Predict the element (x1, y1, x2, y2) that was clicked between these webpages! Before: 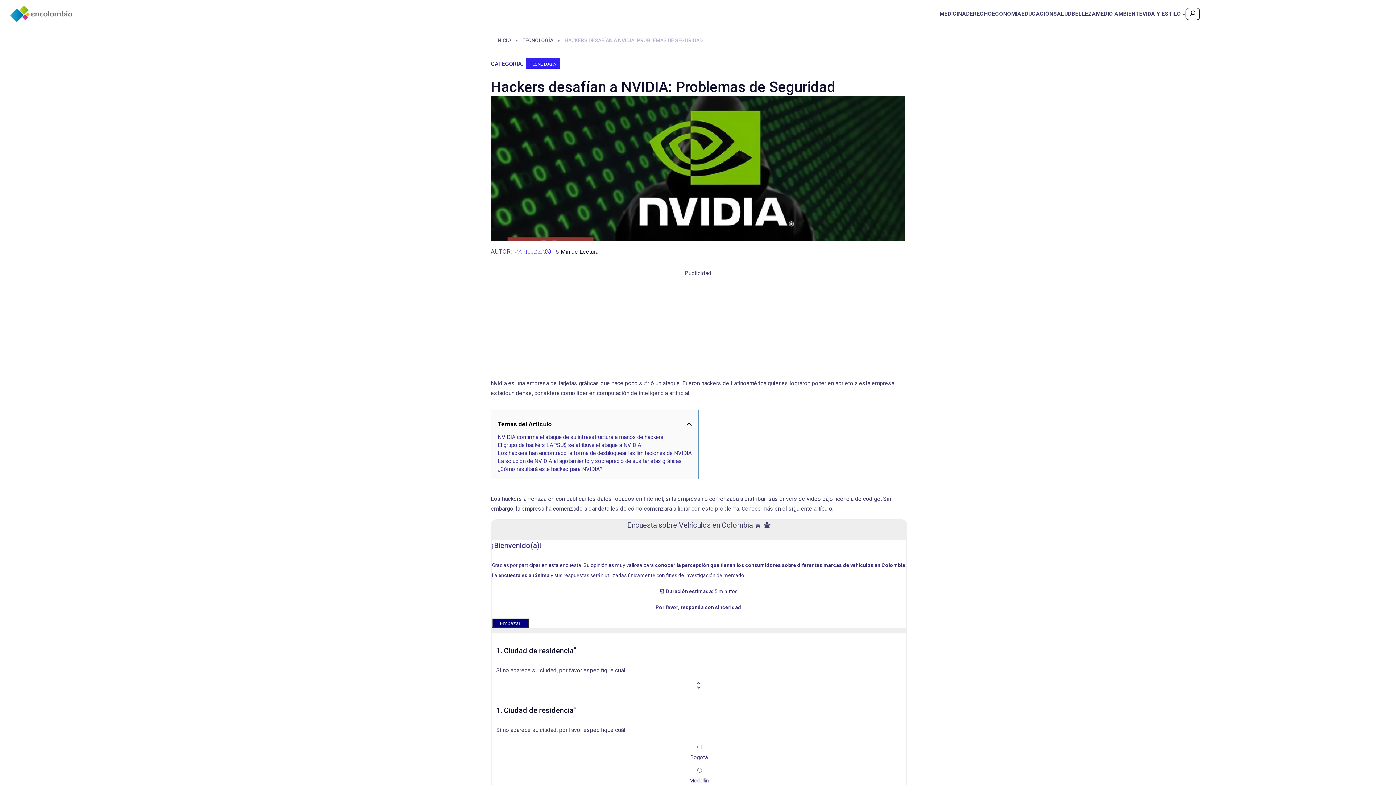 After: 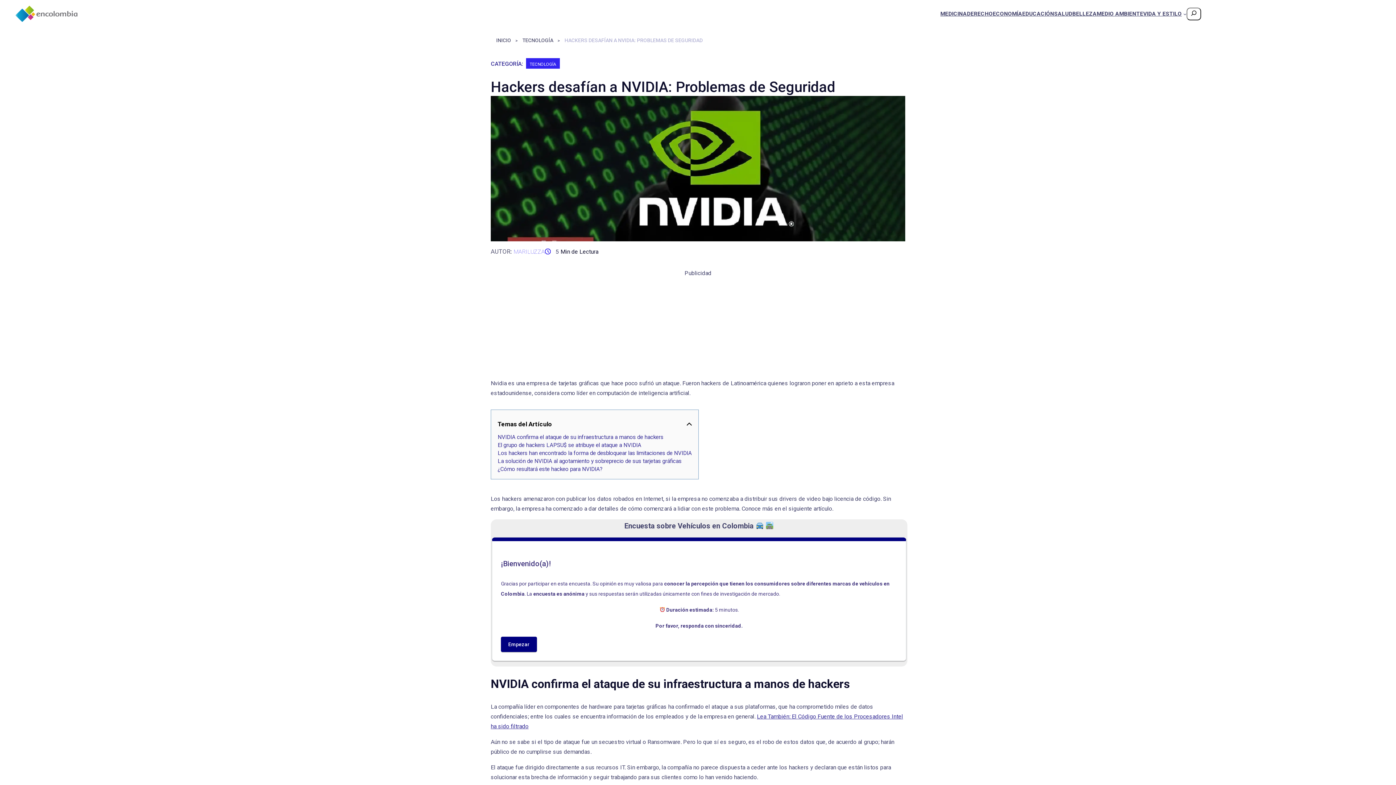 Action: bbox: (1185, 7, 1200, 20)